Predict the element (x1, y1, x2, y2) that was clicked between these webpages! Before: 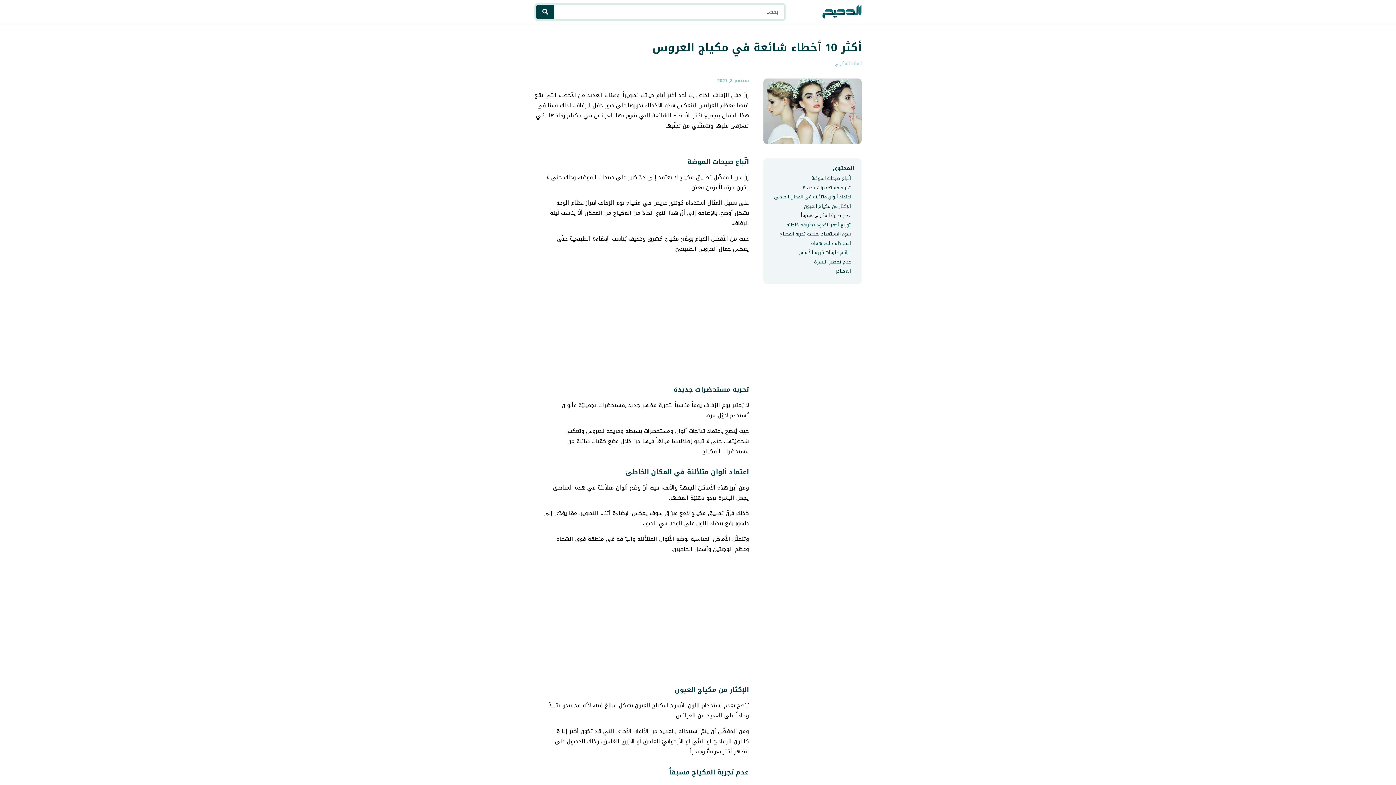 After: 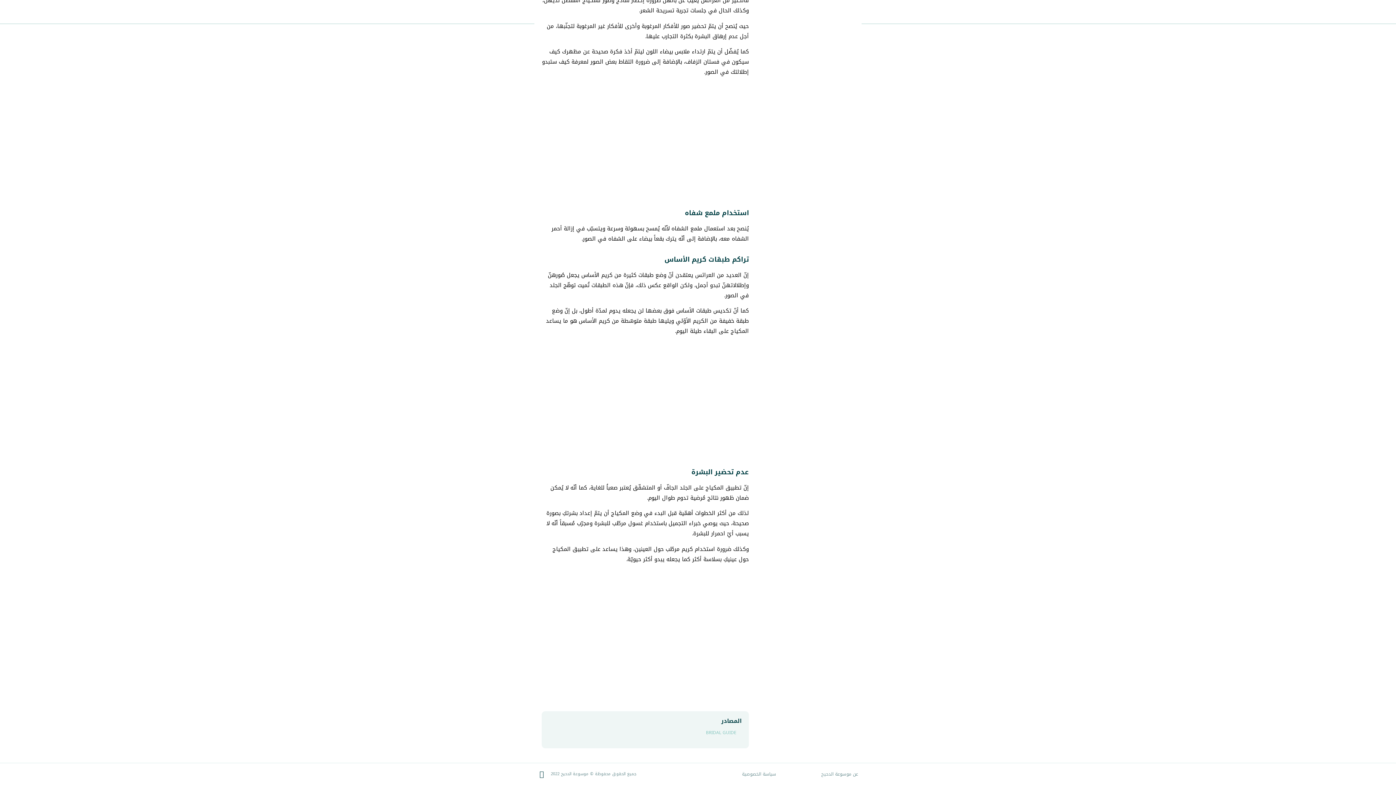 Action: label: استخدام ملمع شفاه bbox: (811, 239, 850, 246)